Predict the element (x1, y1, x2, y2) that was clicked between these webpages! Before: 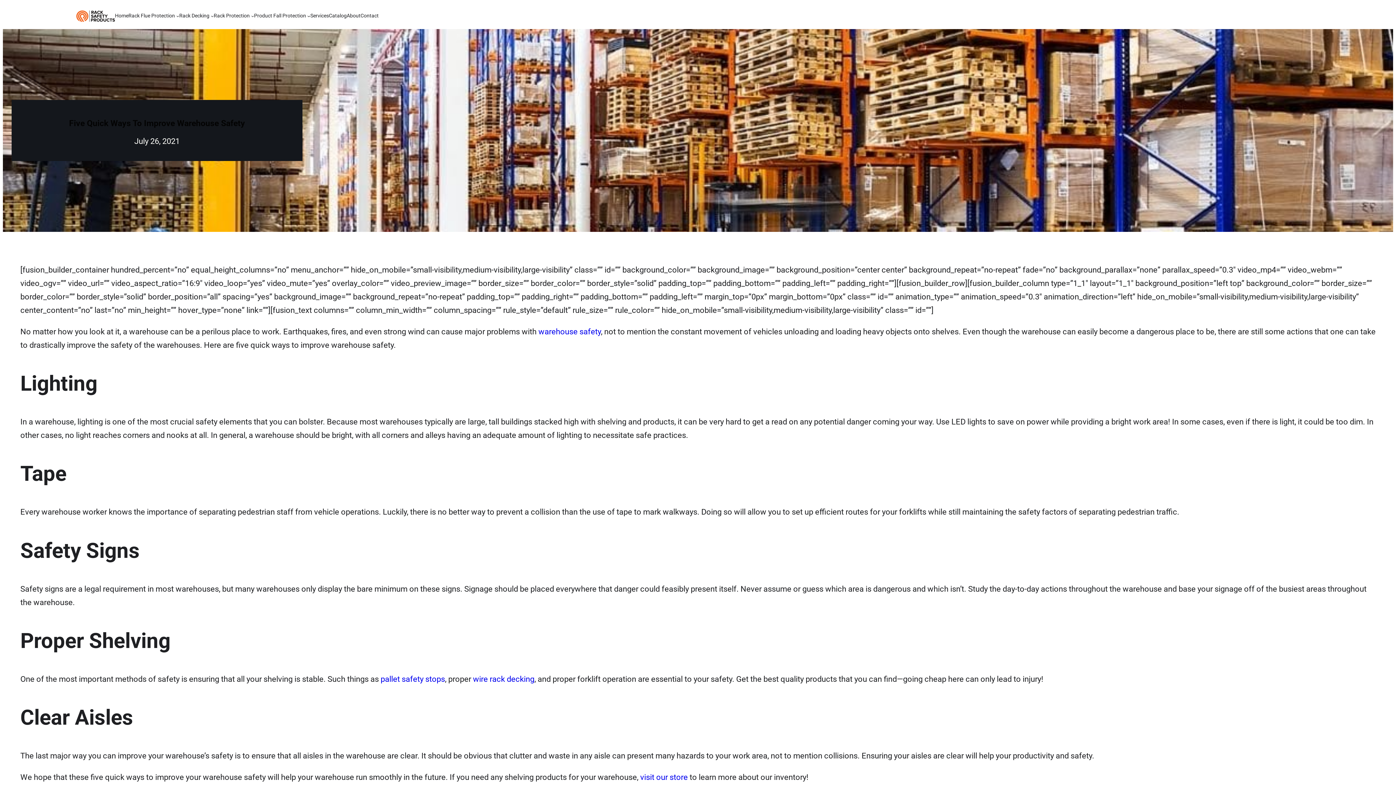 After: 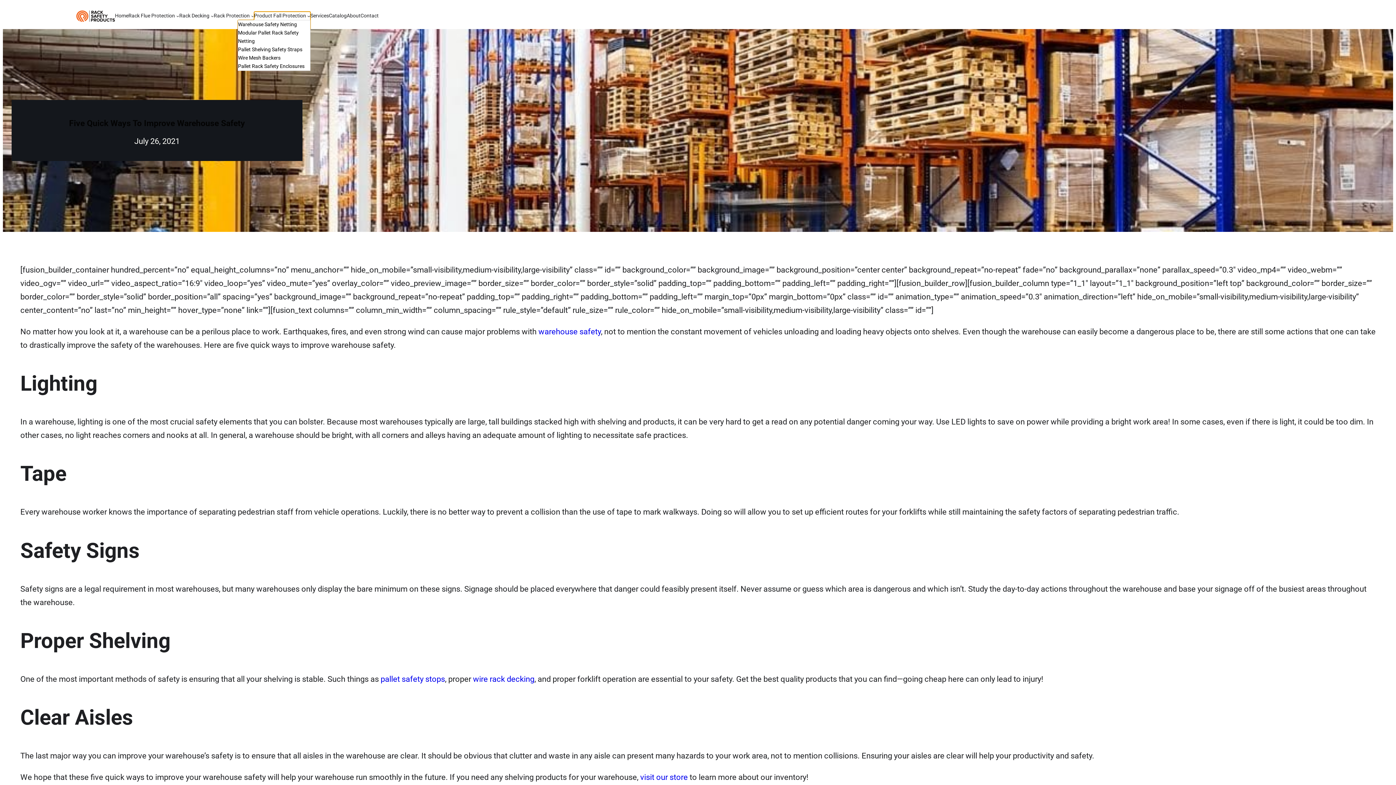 Action: label: Product Fall Protection bbox: (254, 11, 306, 20)